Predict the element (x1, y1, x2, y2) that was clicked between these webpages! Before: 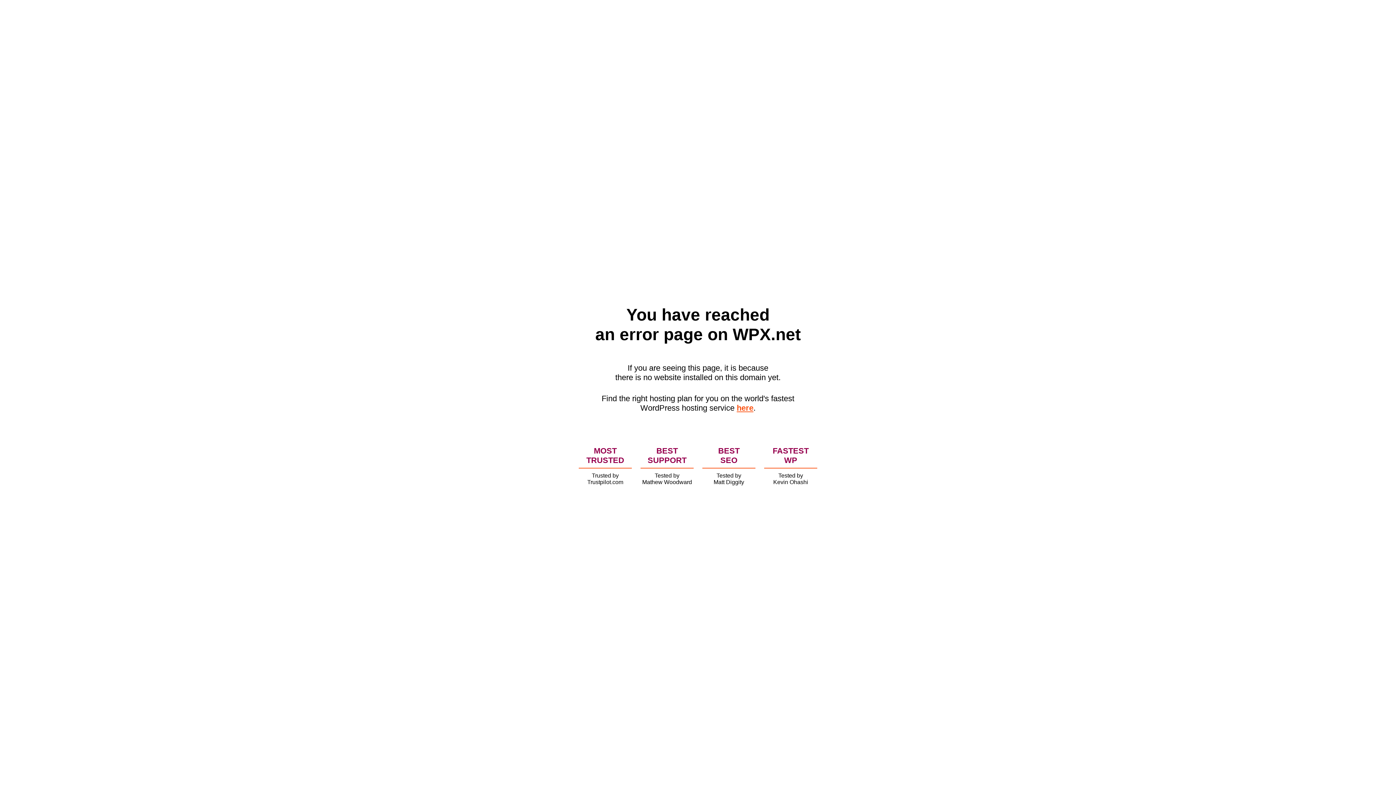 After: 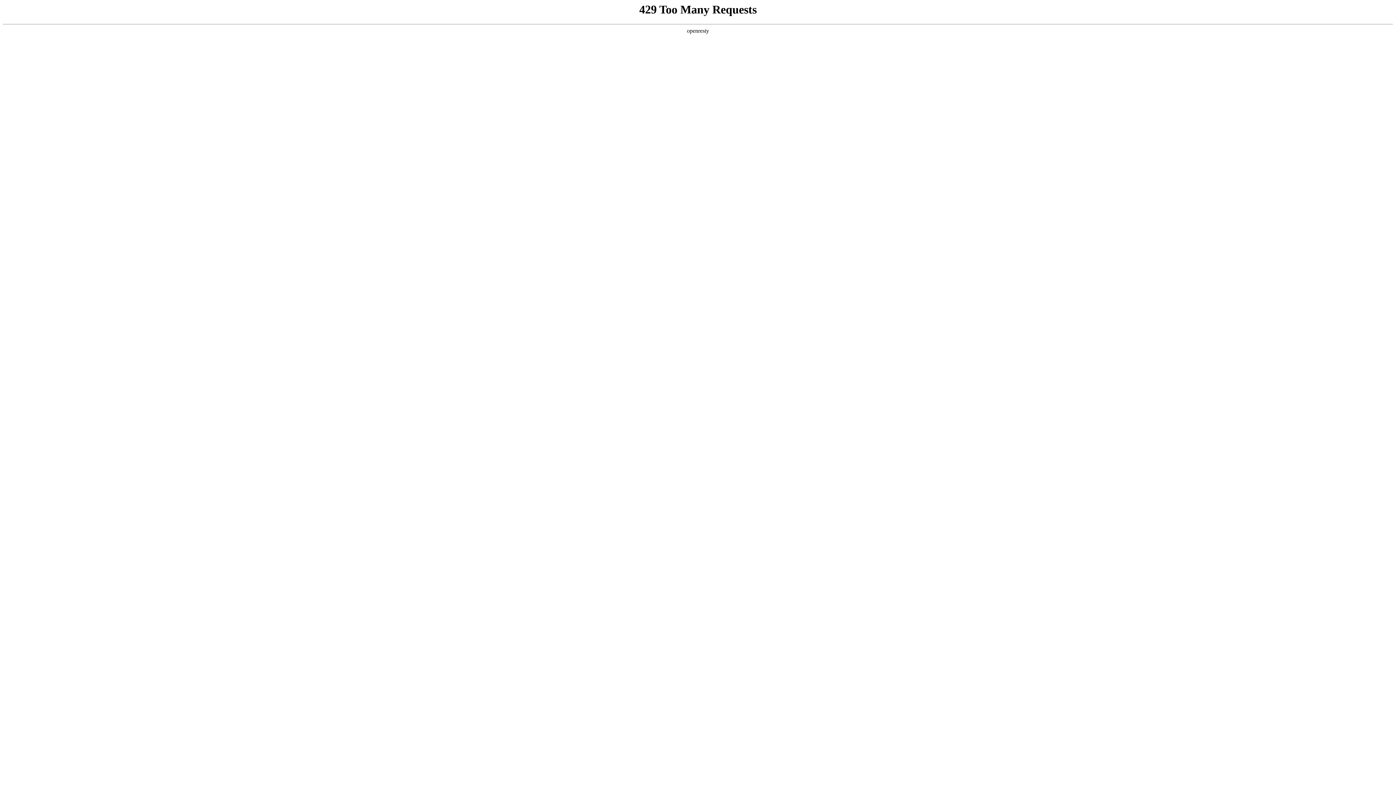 Action: label: here bbox: (736, 403, 753, 412)